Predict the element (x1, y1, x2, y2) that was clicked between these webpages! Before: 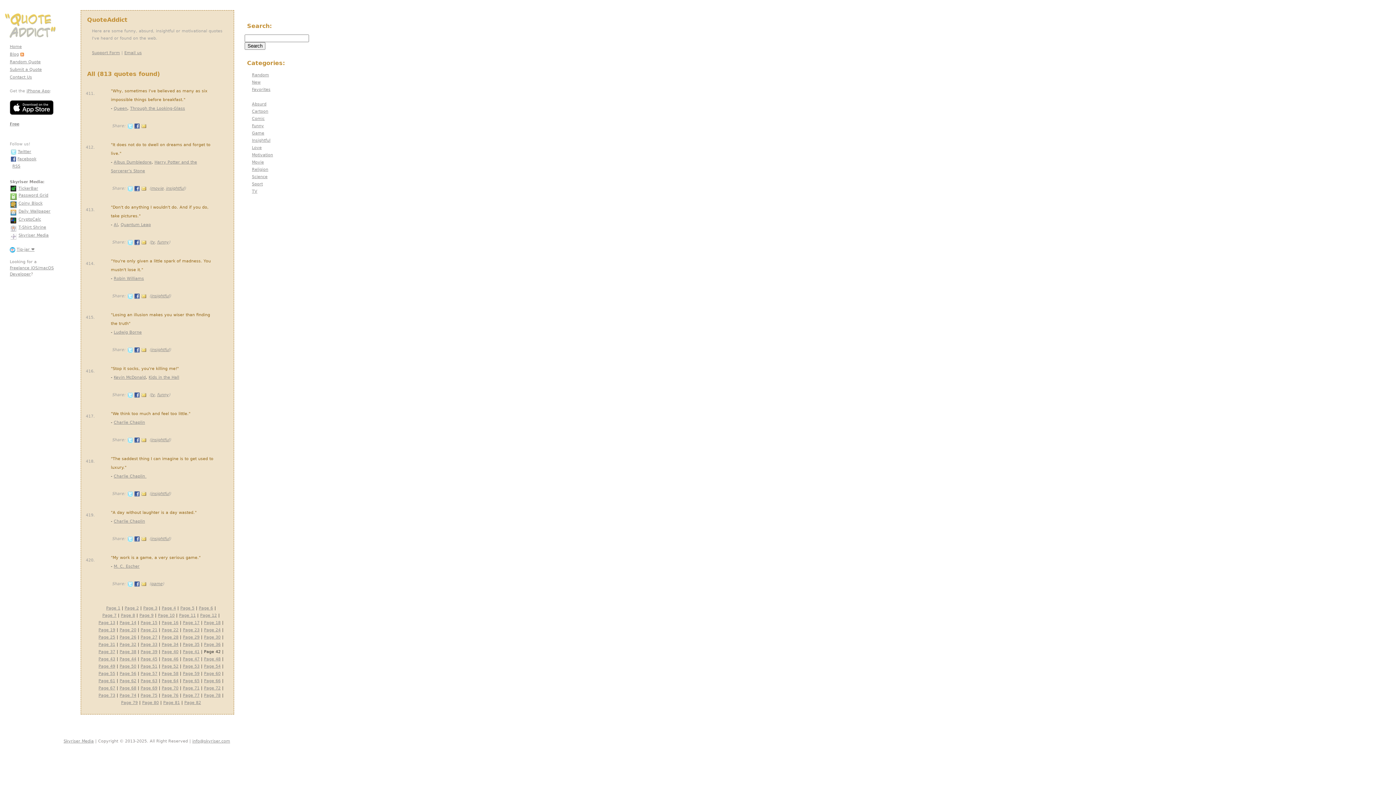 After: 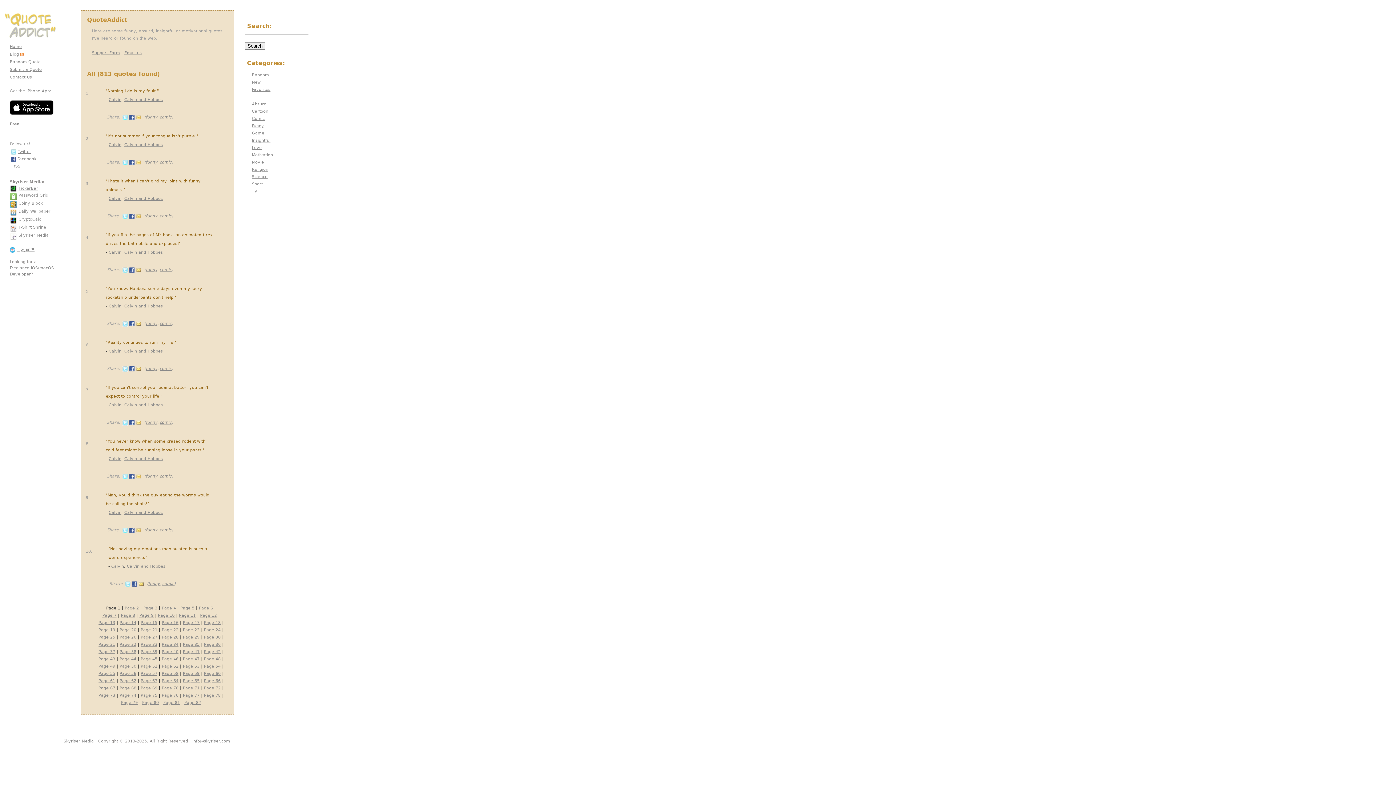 Action: bbox: (252, 181, 262, 186) label: Sport